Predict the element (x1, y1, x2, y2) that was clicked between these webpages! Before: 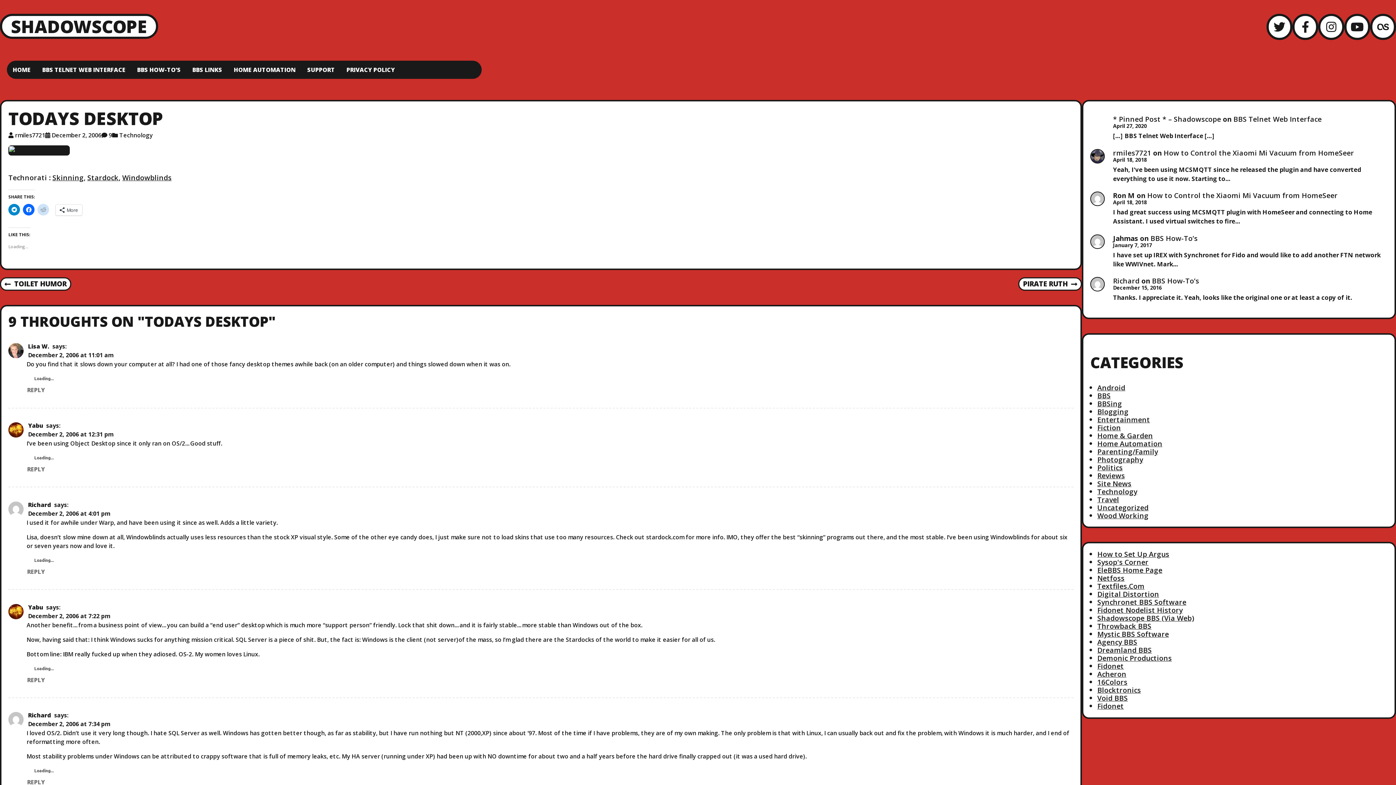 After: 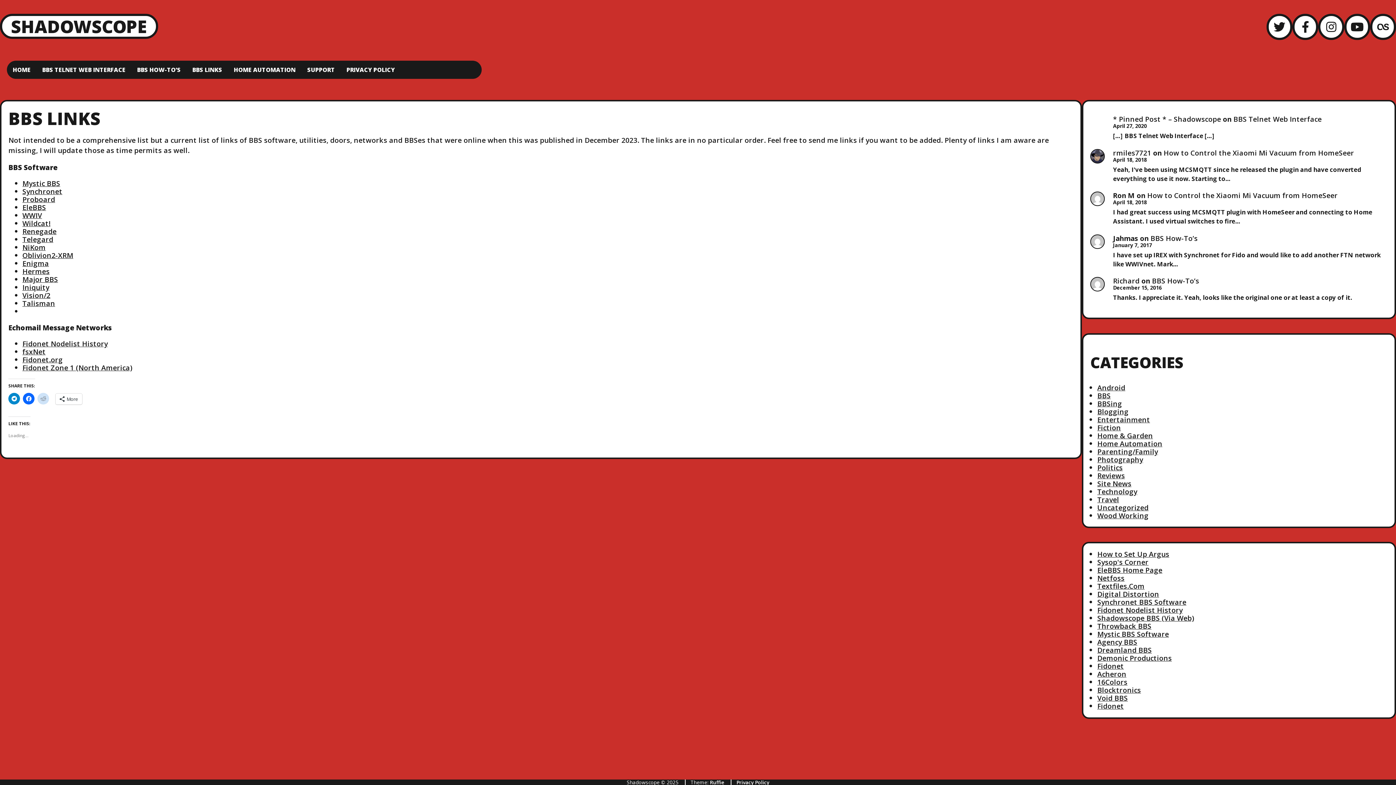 Action: label: BBS LINKS bbox: (192, 65, 222, 73)